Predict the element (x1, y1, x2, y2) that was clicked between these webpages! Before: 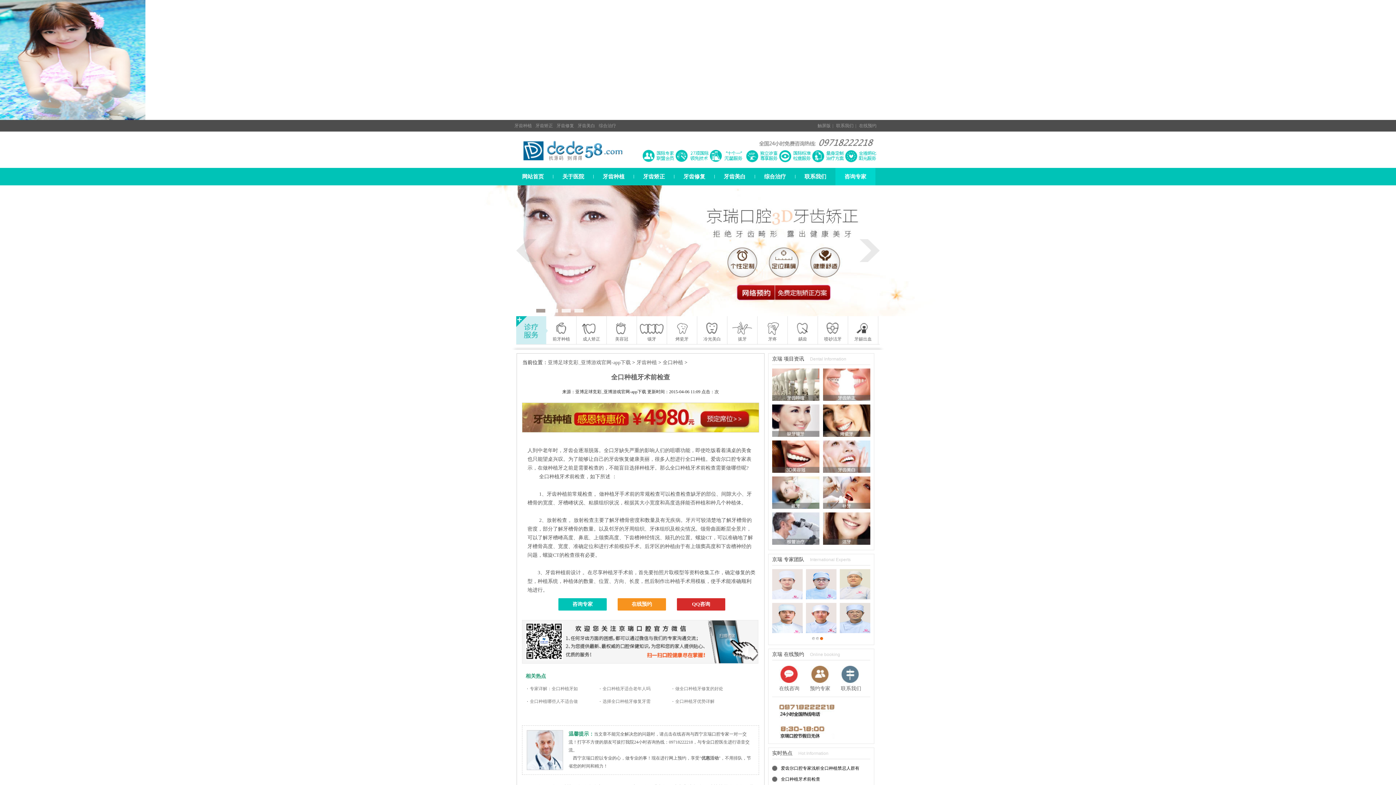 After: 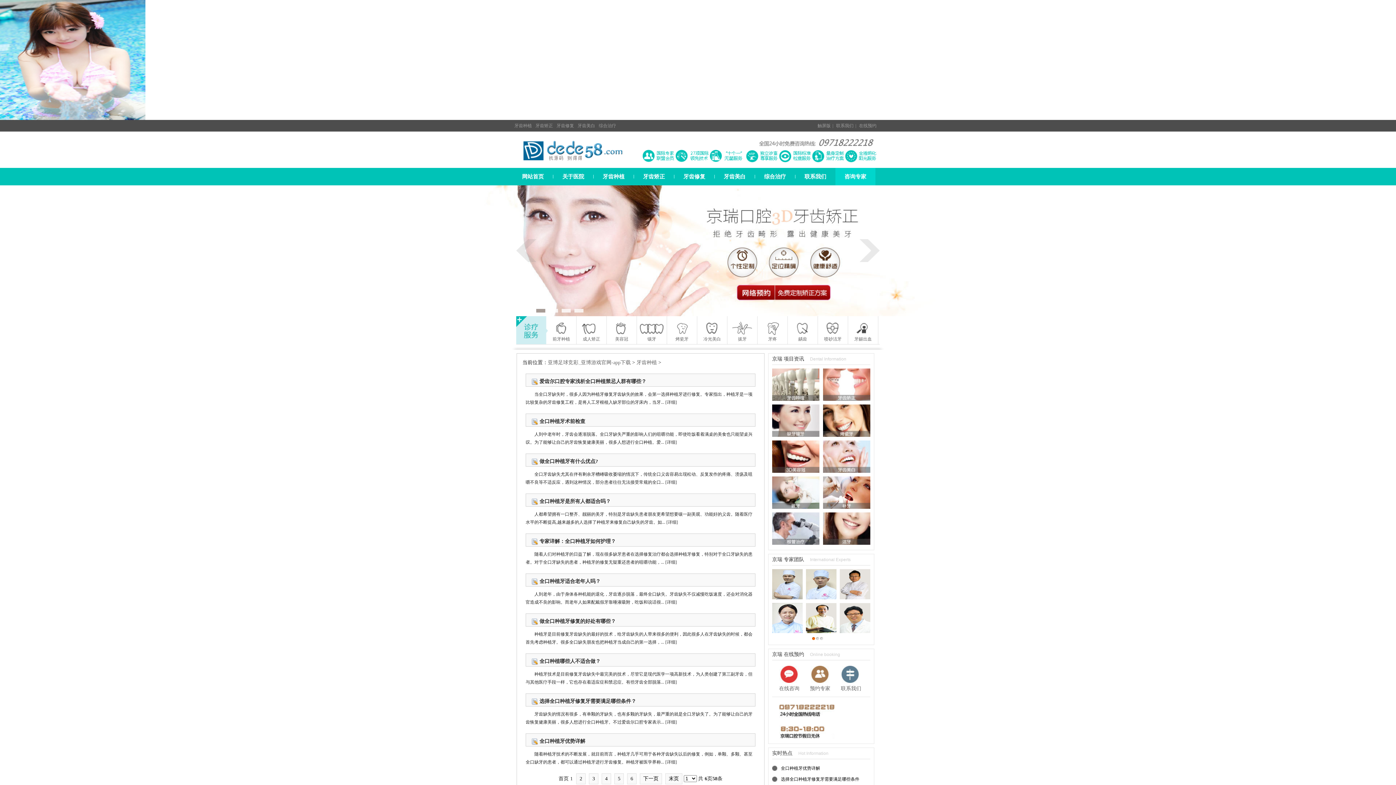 Action: bbox: (593, 168, 633, 185) label: 牙齿种植